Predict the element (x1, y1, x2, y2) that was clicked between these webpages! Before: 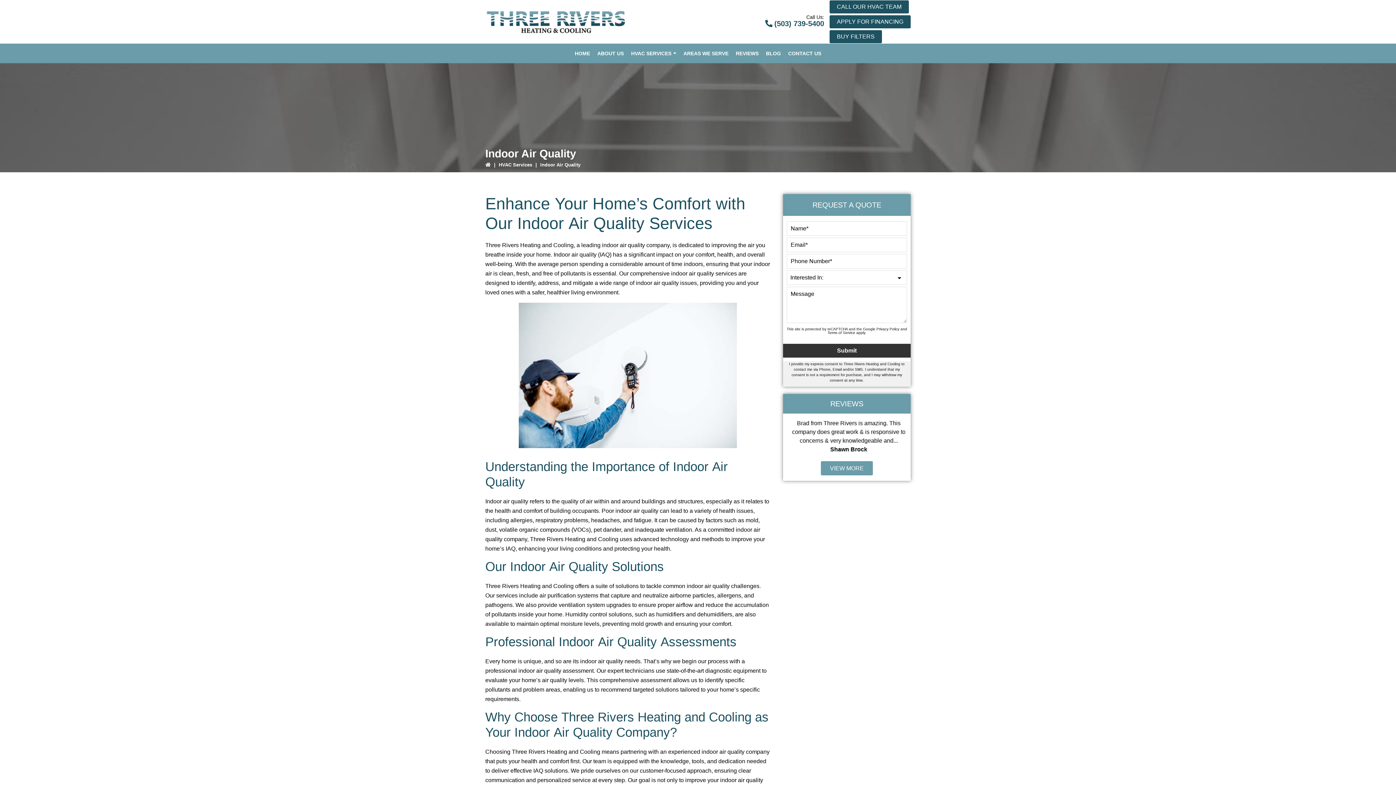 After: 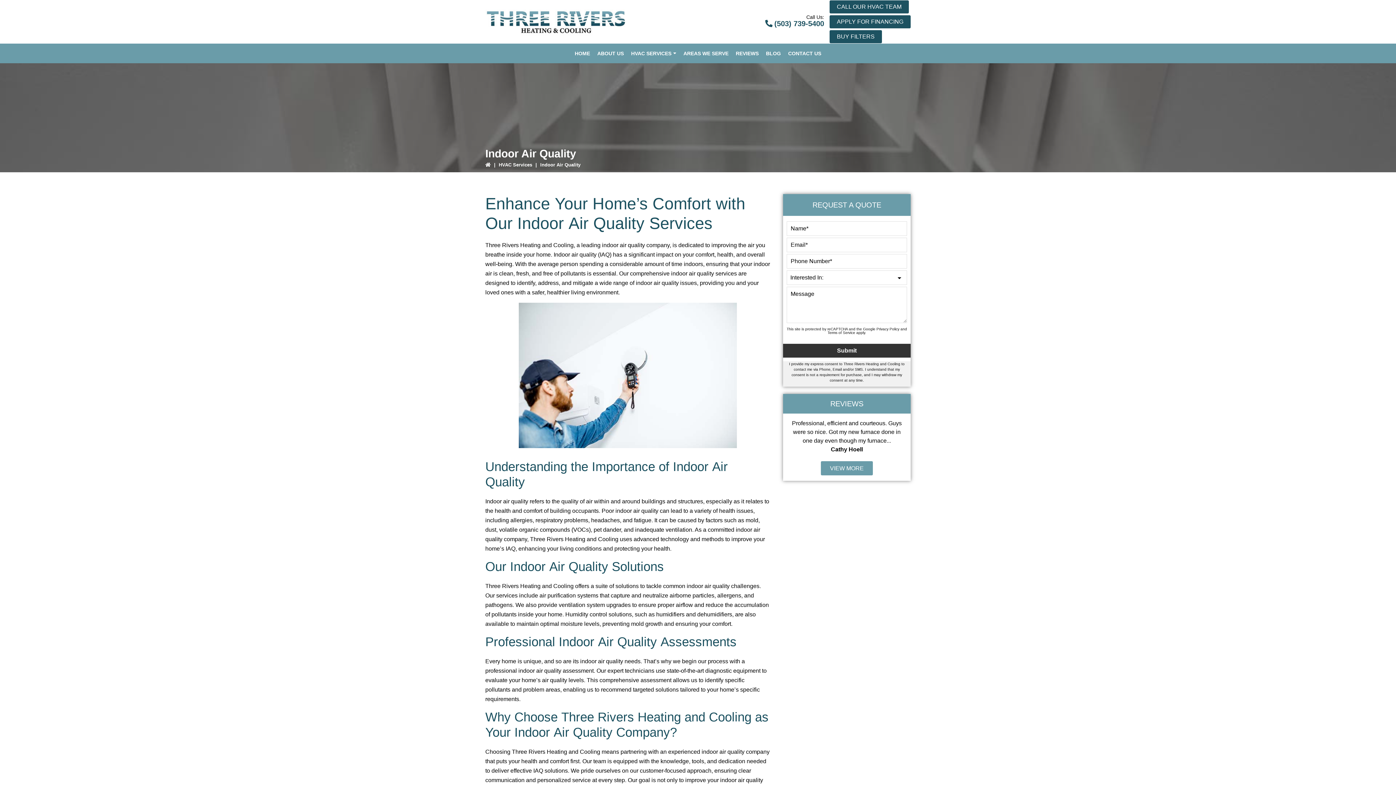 Action: bbox: (765, 19, 824, 27) label: (503) 739-5400